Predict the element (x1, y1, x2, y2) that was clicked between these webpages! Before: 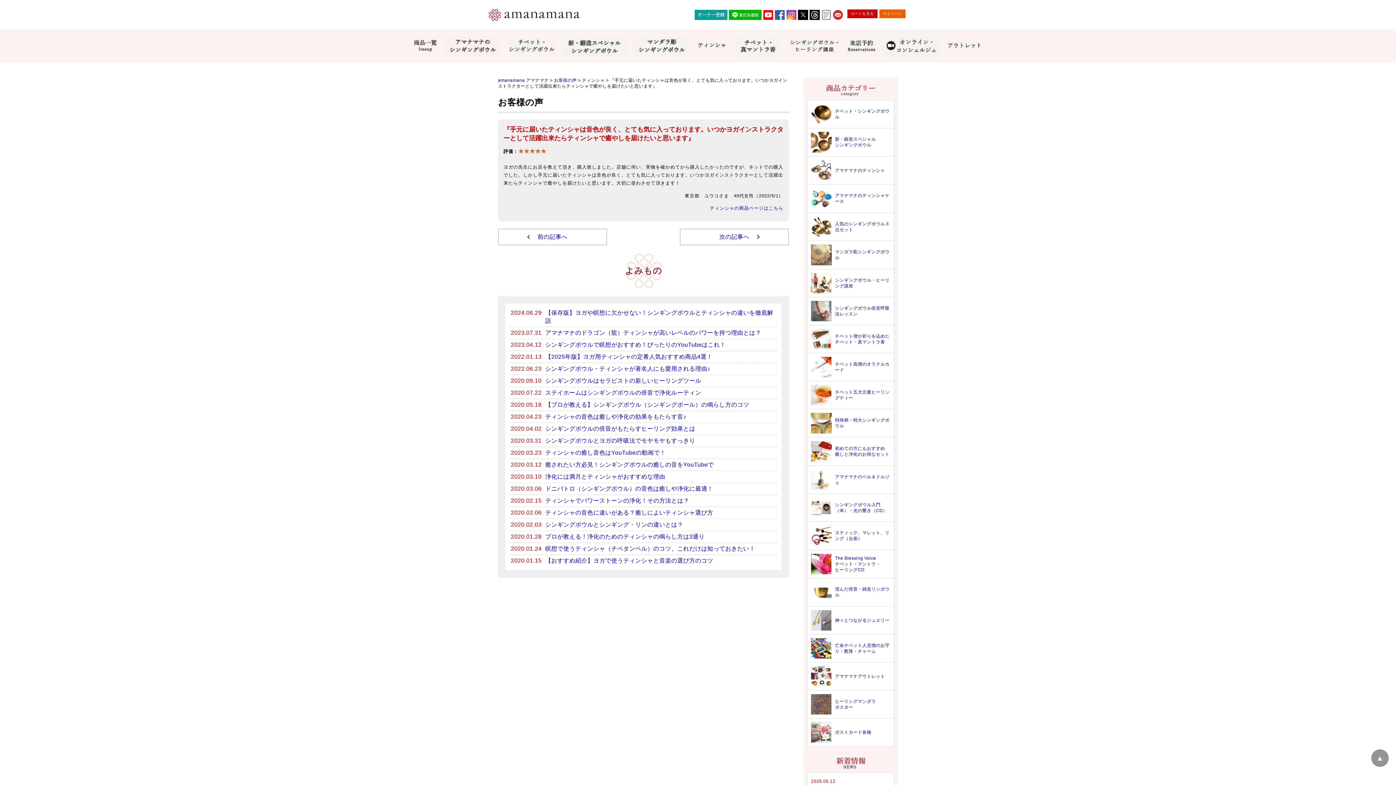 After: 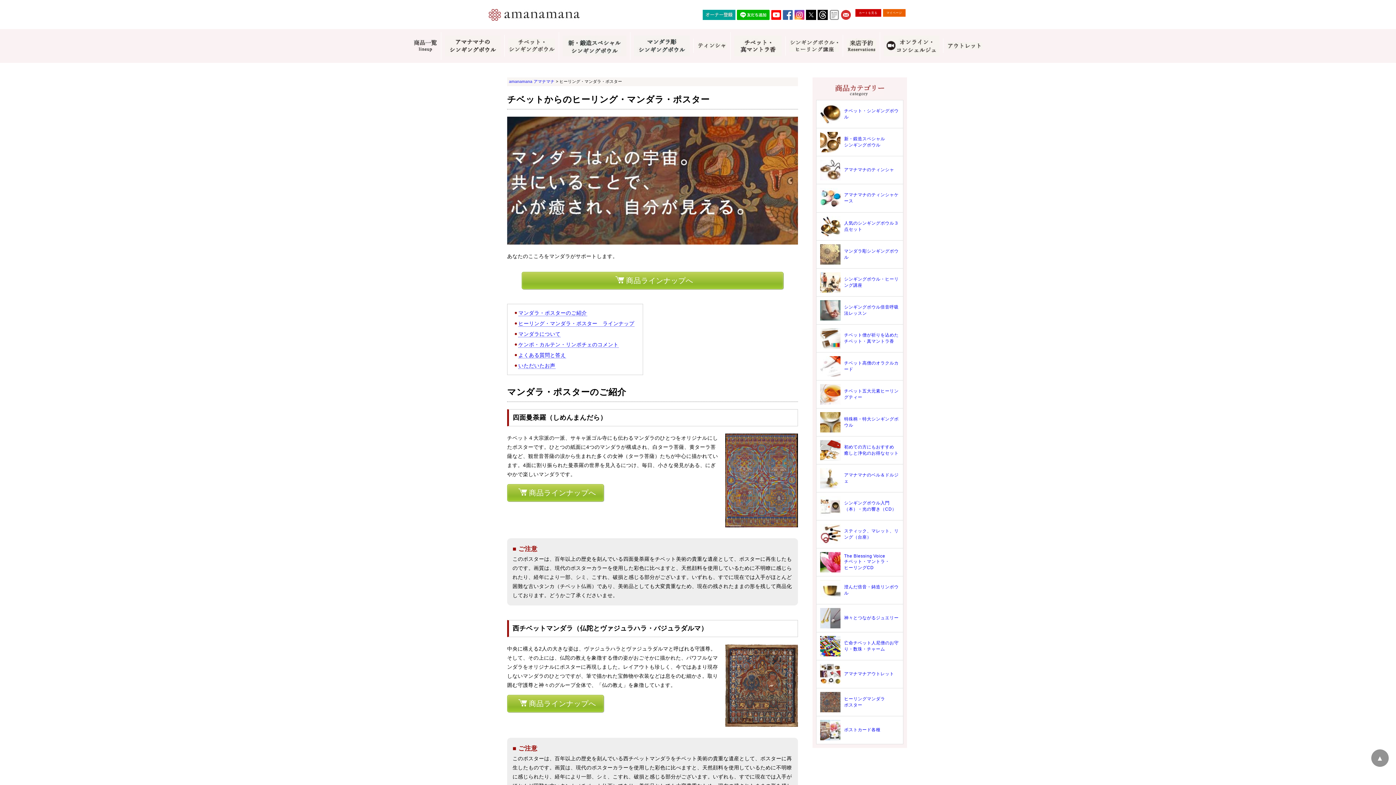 Action: bbox: (807, 690, 894, 718) label: 	ヒーリングマンダラ
ポスター